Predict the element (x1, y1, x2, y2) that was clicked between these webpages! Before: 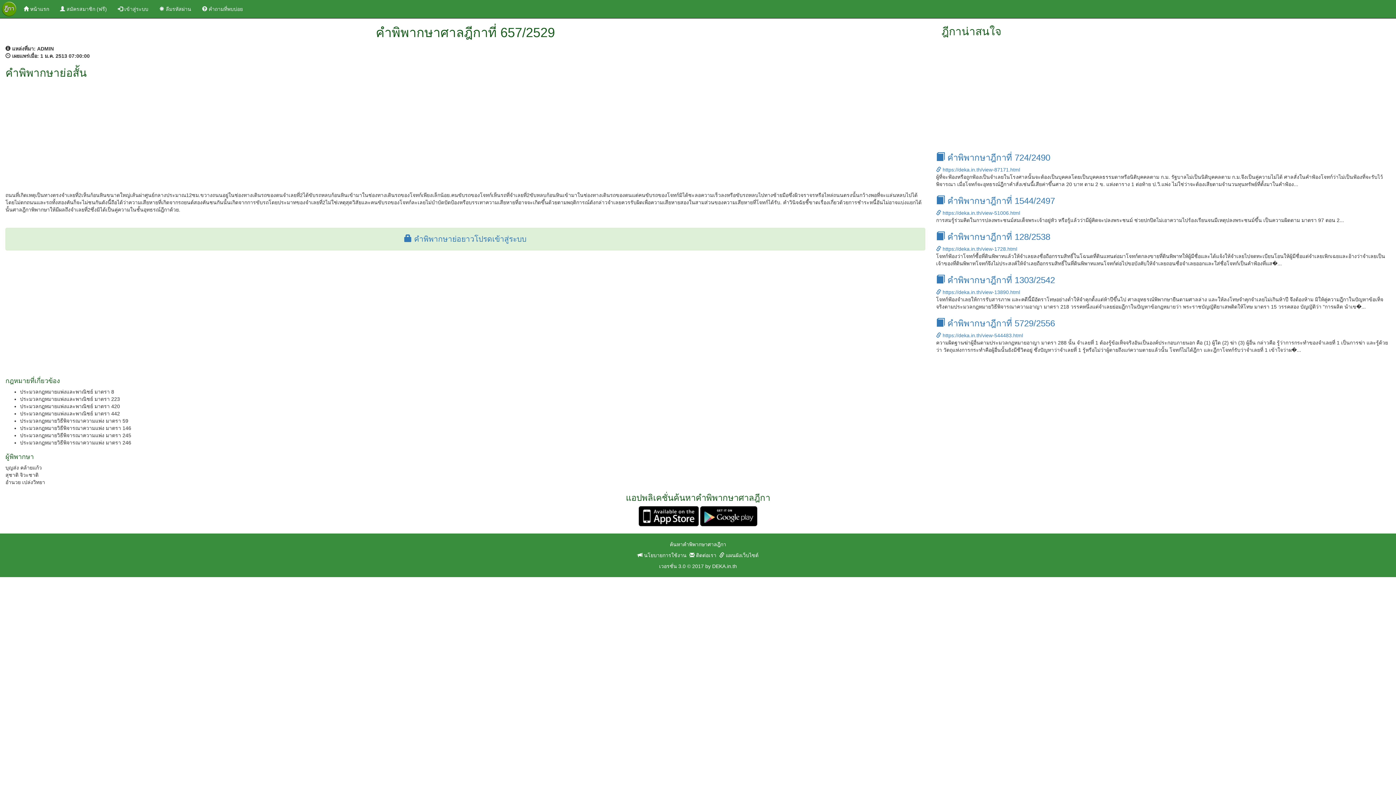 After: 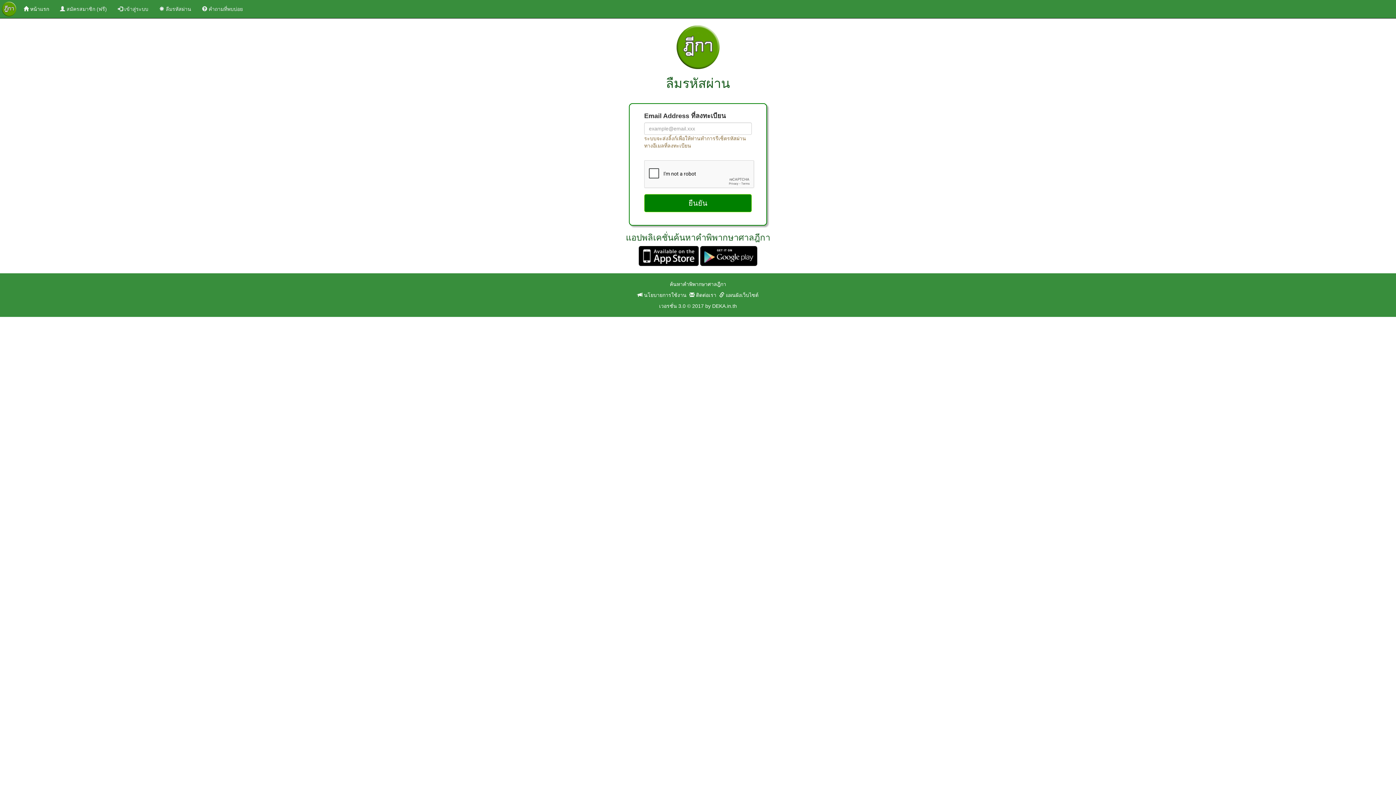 Action: label:  ลืมรหัสผ่าน bbox: (153, 0, 196, 18)